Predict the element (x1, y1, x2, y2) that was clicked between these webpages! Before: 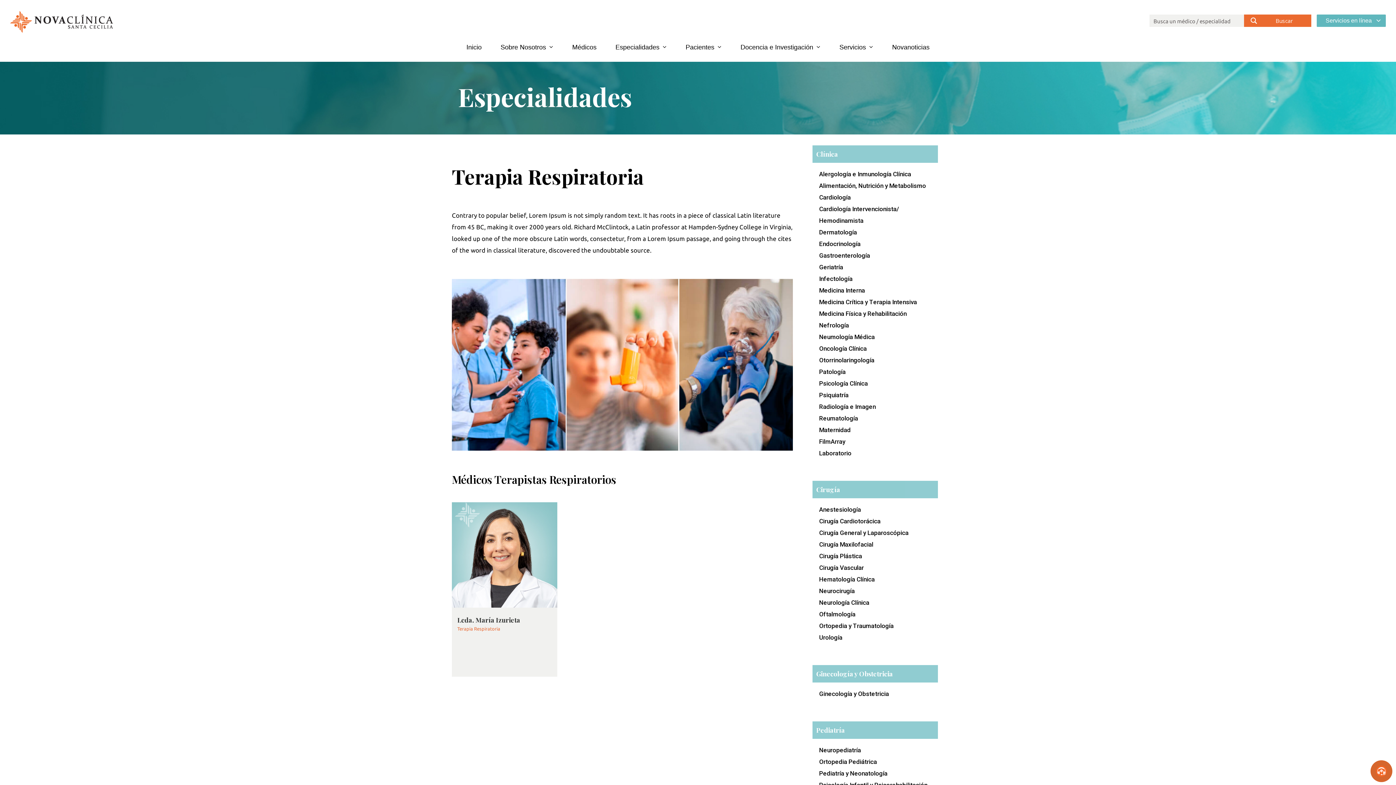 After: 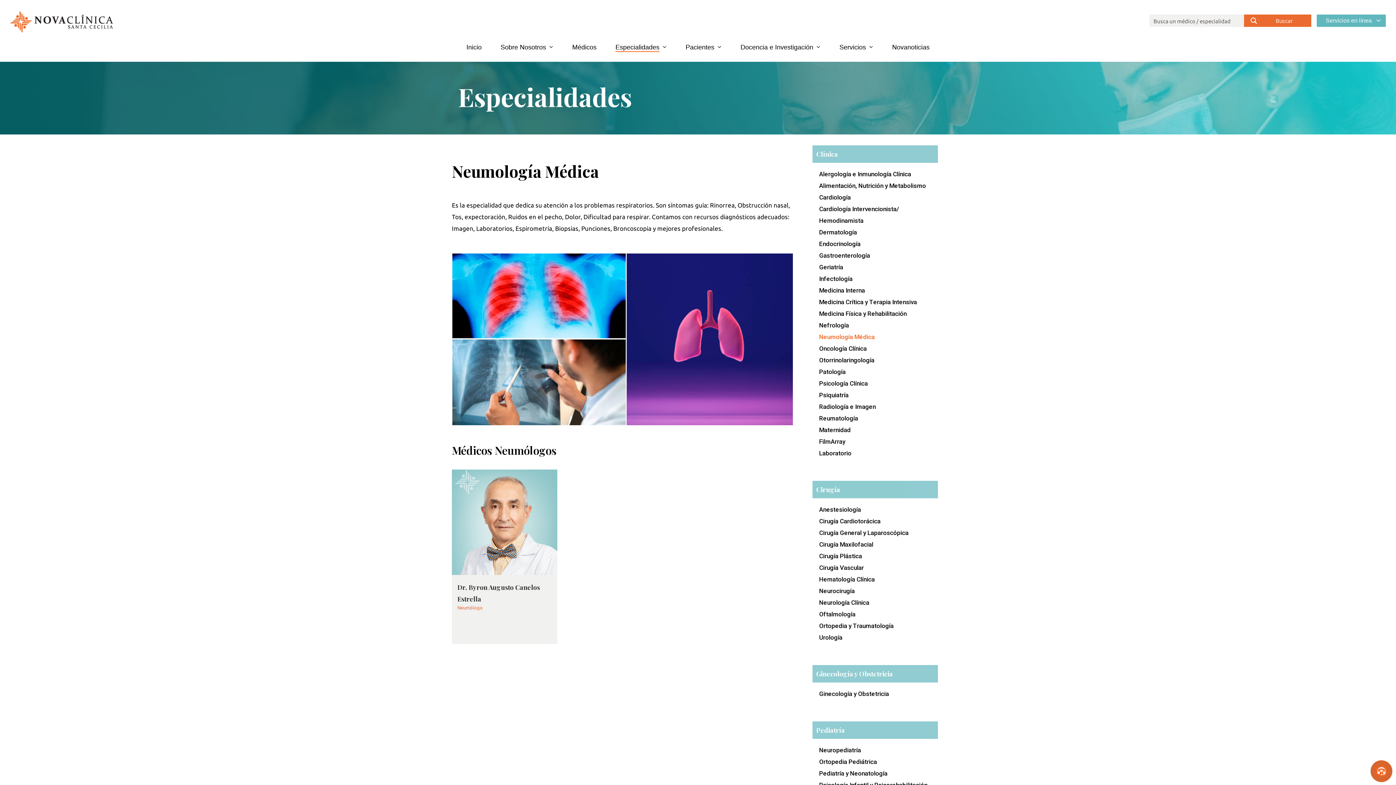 Action: label: Neumología Médica bbox: (819, 331, 938, 342)